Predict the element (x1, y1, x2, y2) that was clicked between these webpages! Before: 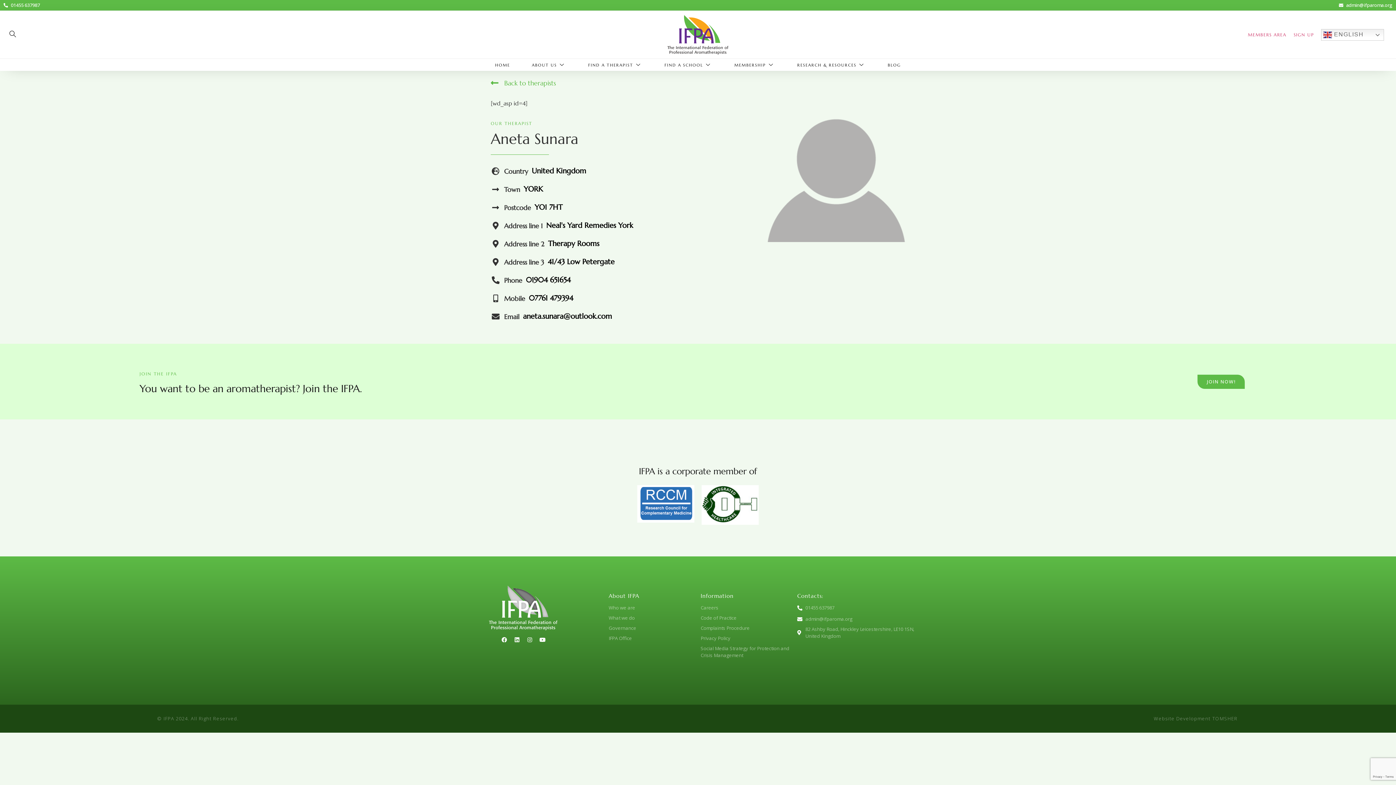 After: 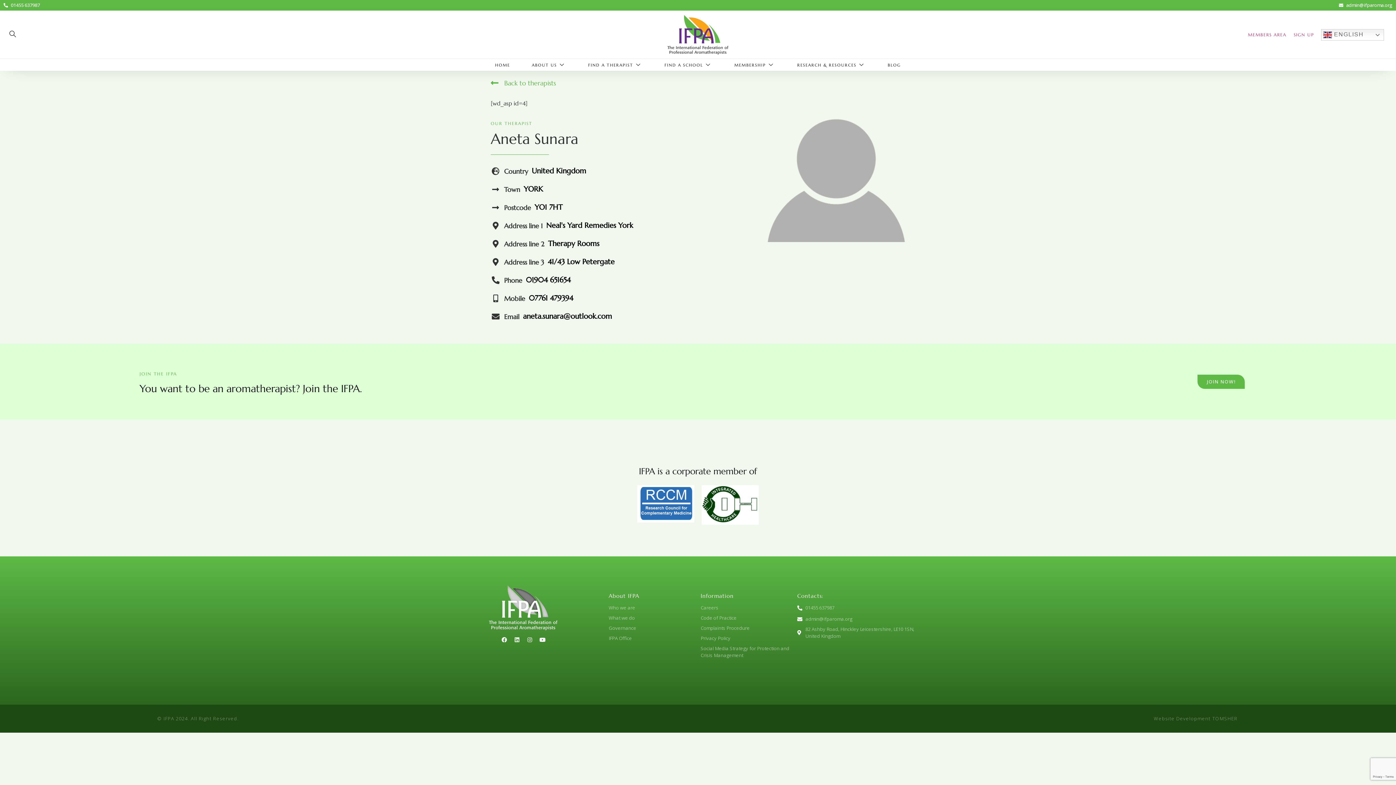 Action: bbox: (511, 634, 522, 645) label: Linkedin